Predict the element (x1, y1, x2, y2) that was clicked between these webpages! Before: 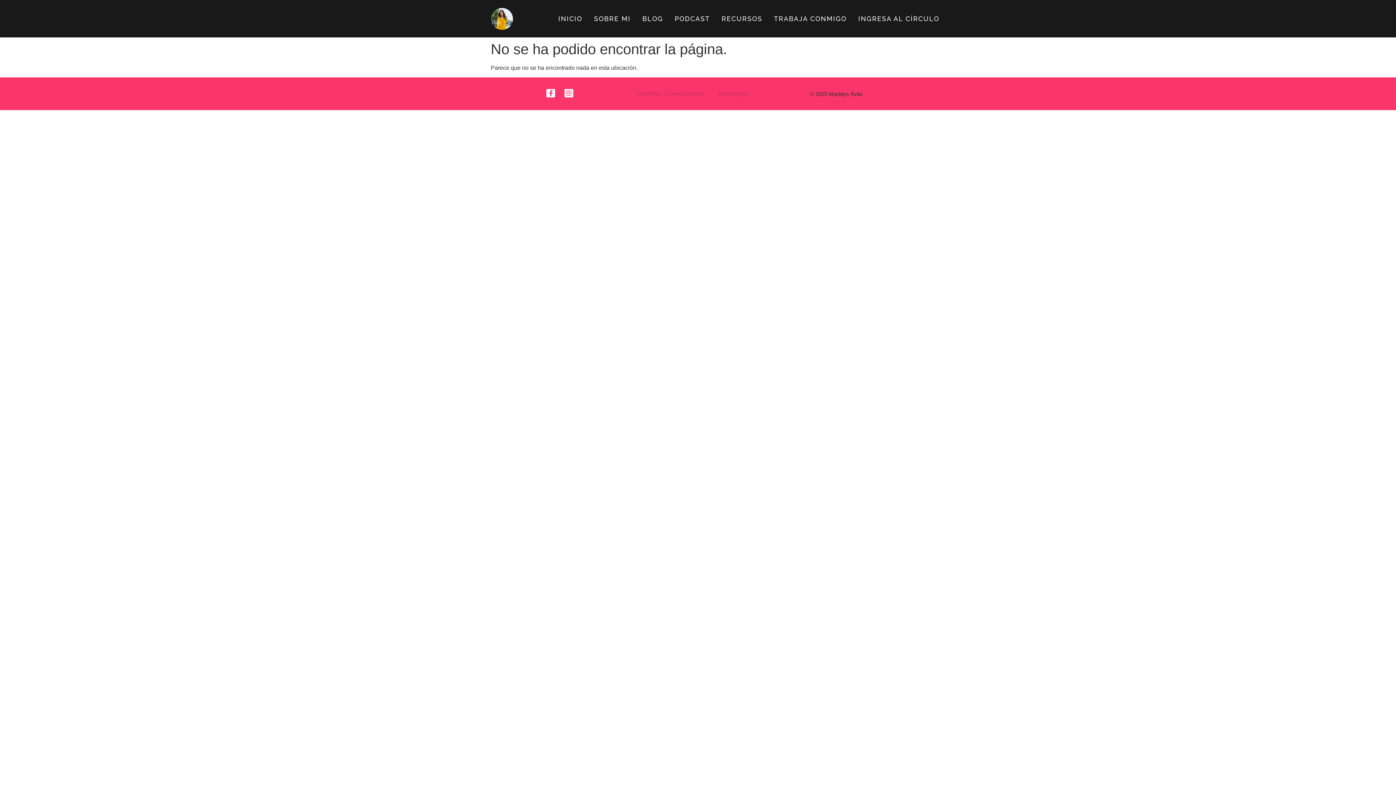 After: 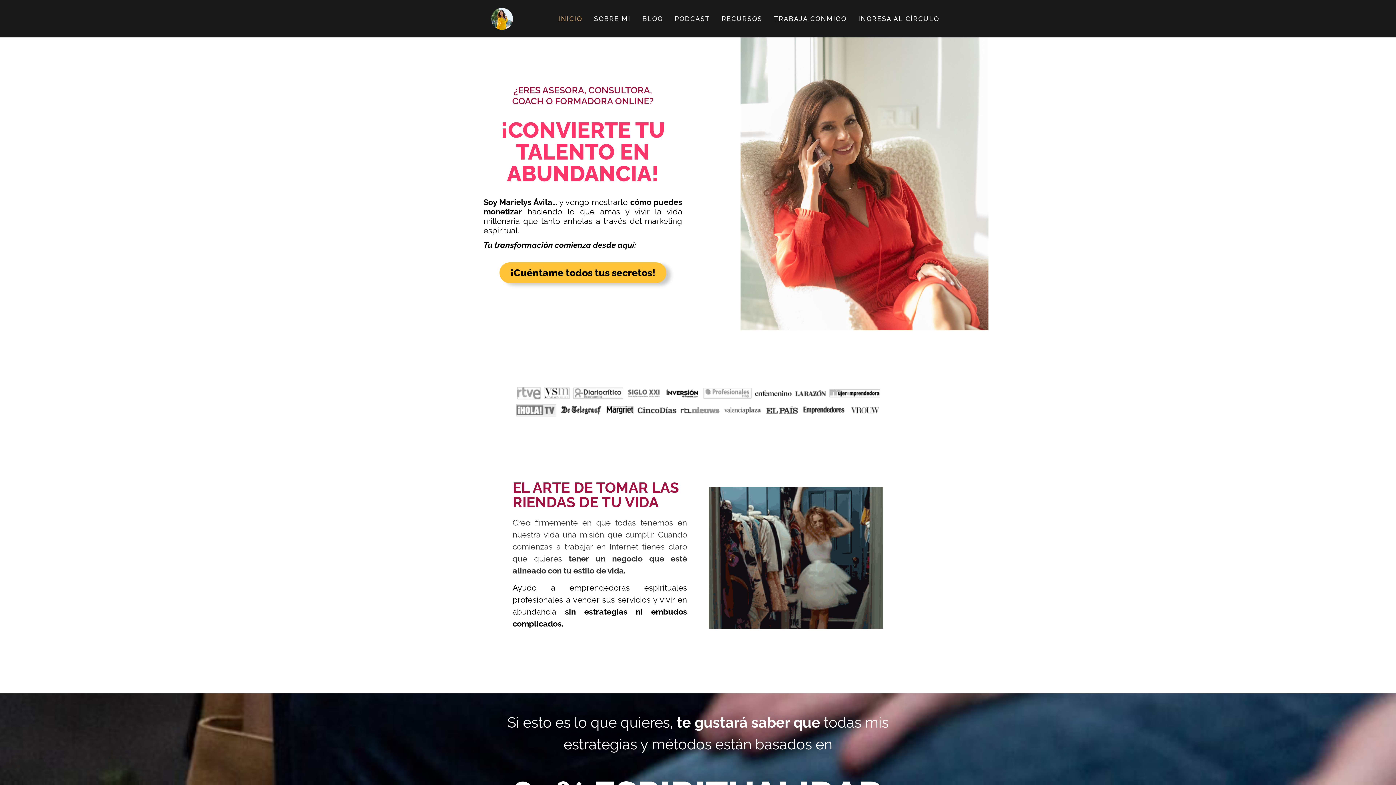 Action: bbox: (491, 7, 513, 29)